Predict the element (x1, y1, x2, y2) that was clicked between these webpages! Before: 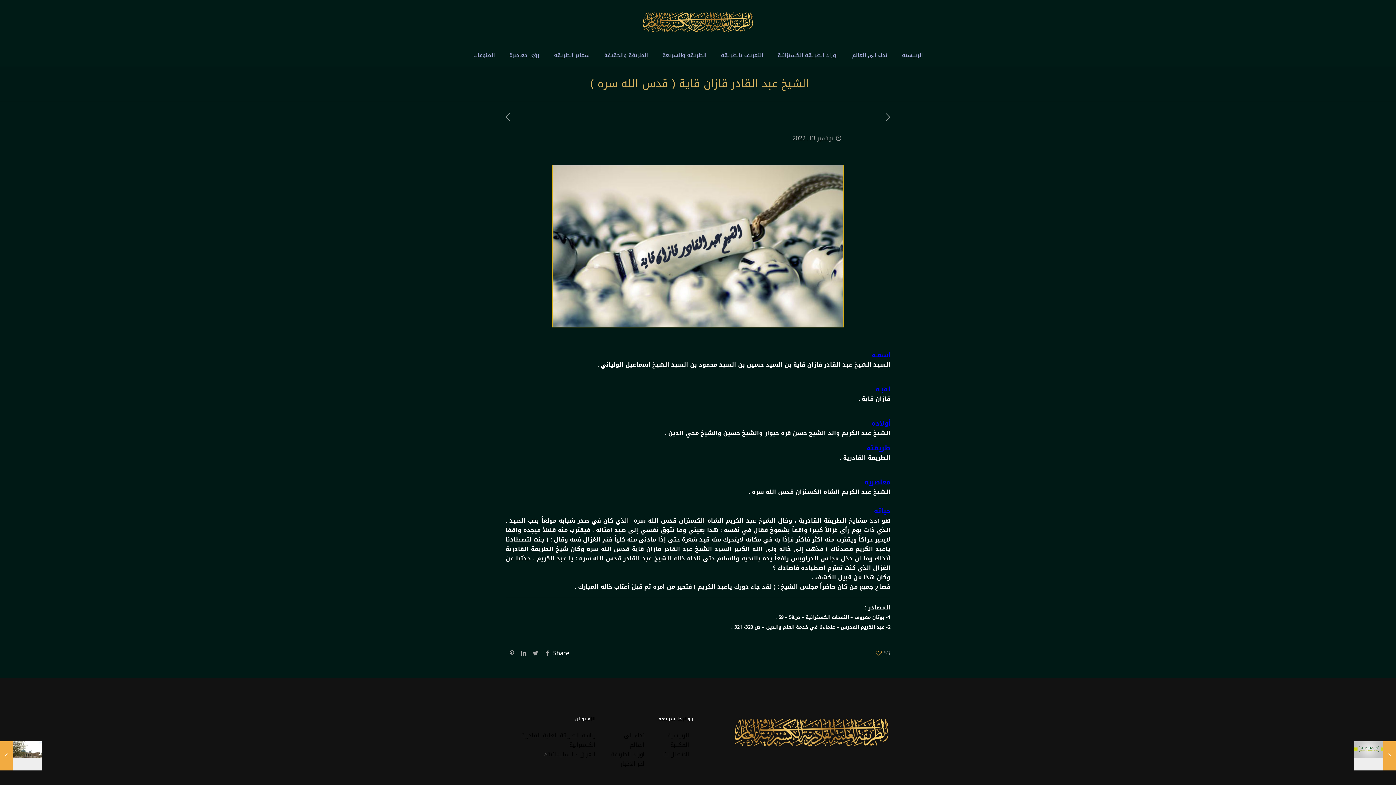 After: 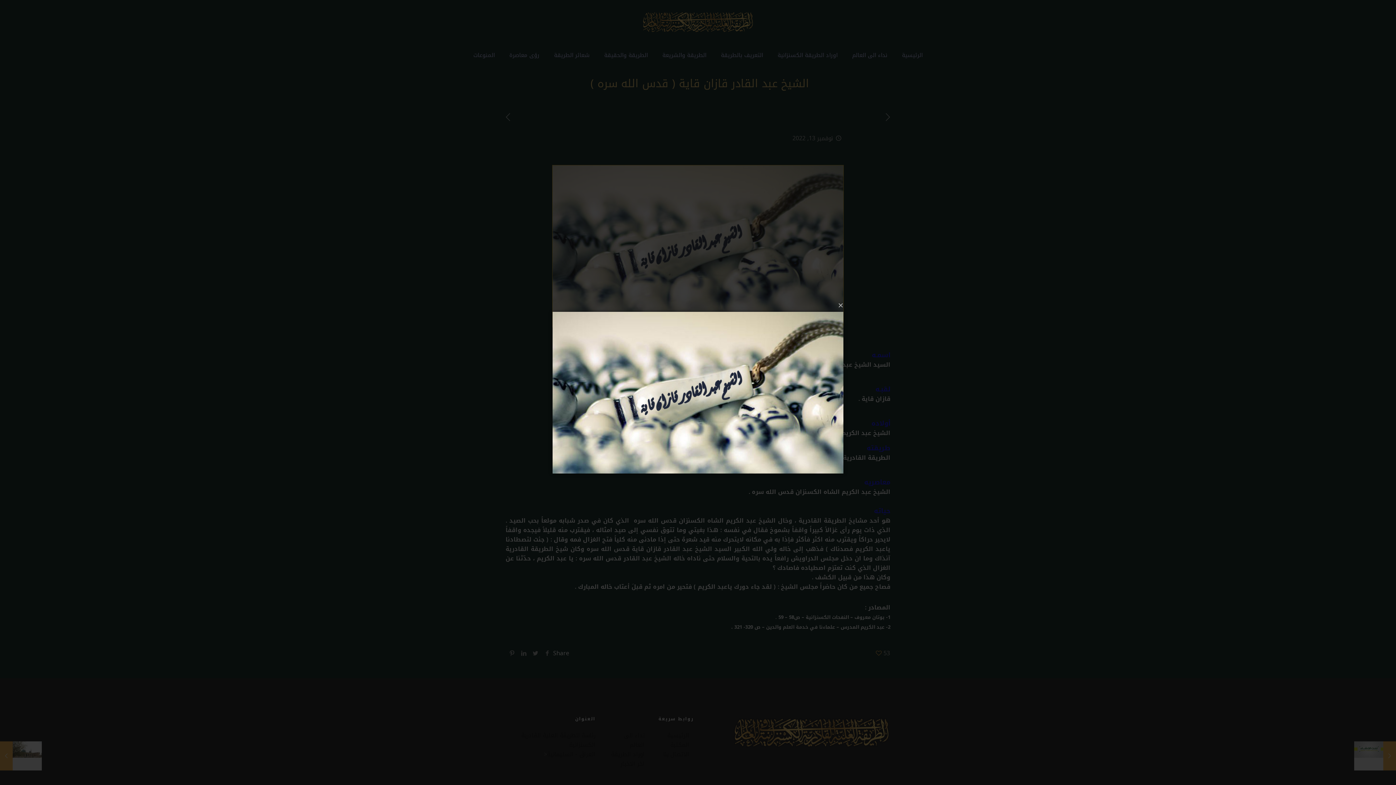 Action: bbox: (552, 165, 843, 327)